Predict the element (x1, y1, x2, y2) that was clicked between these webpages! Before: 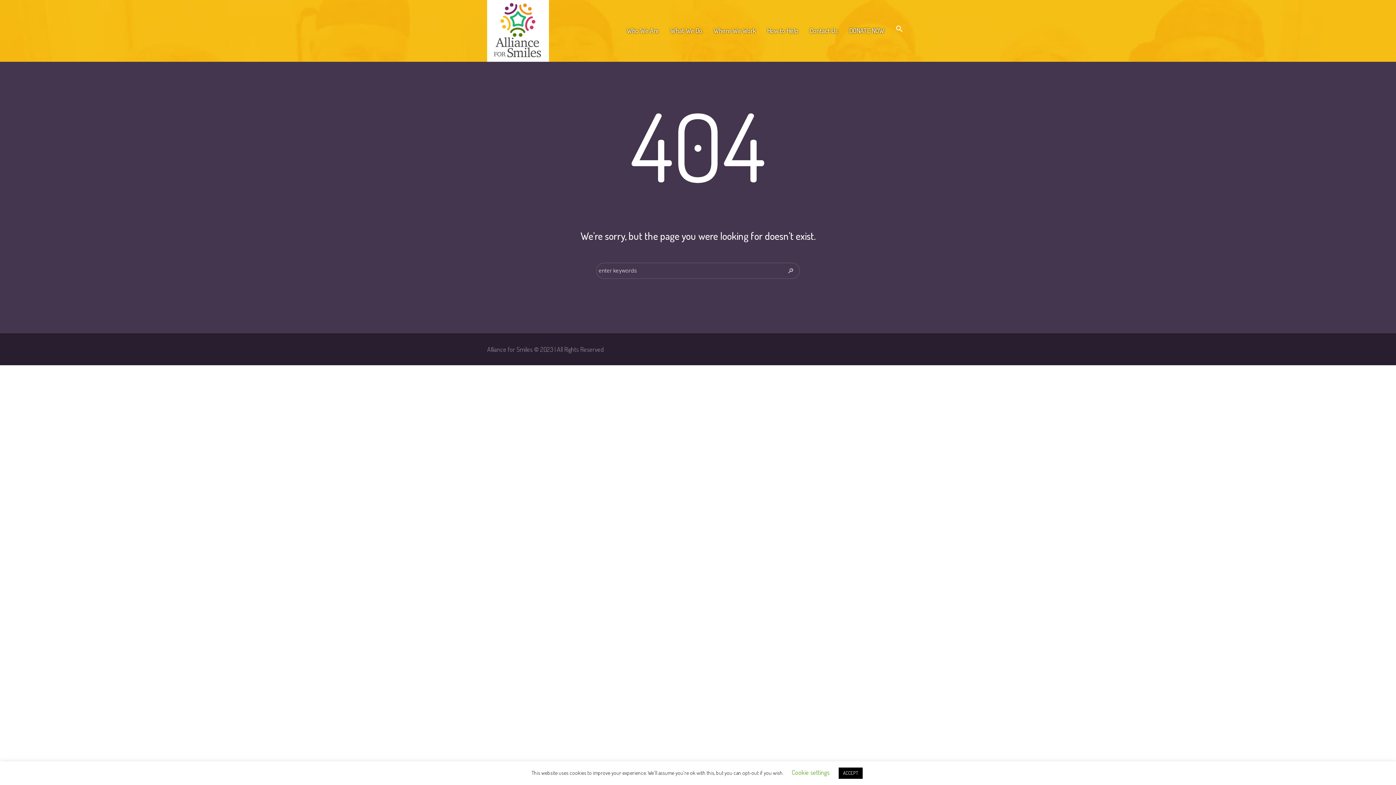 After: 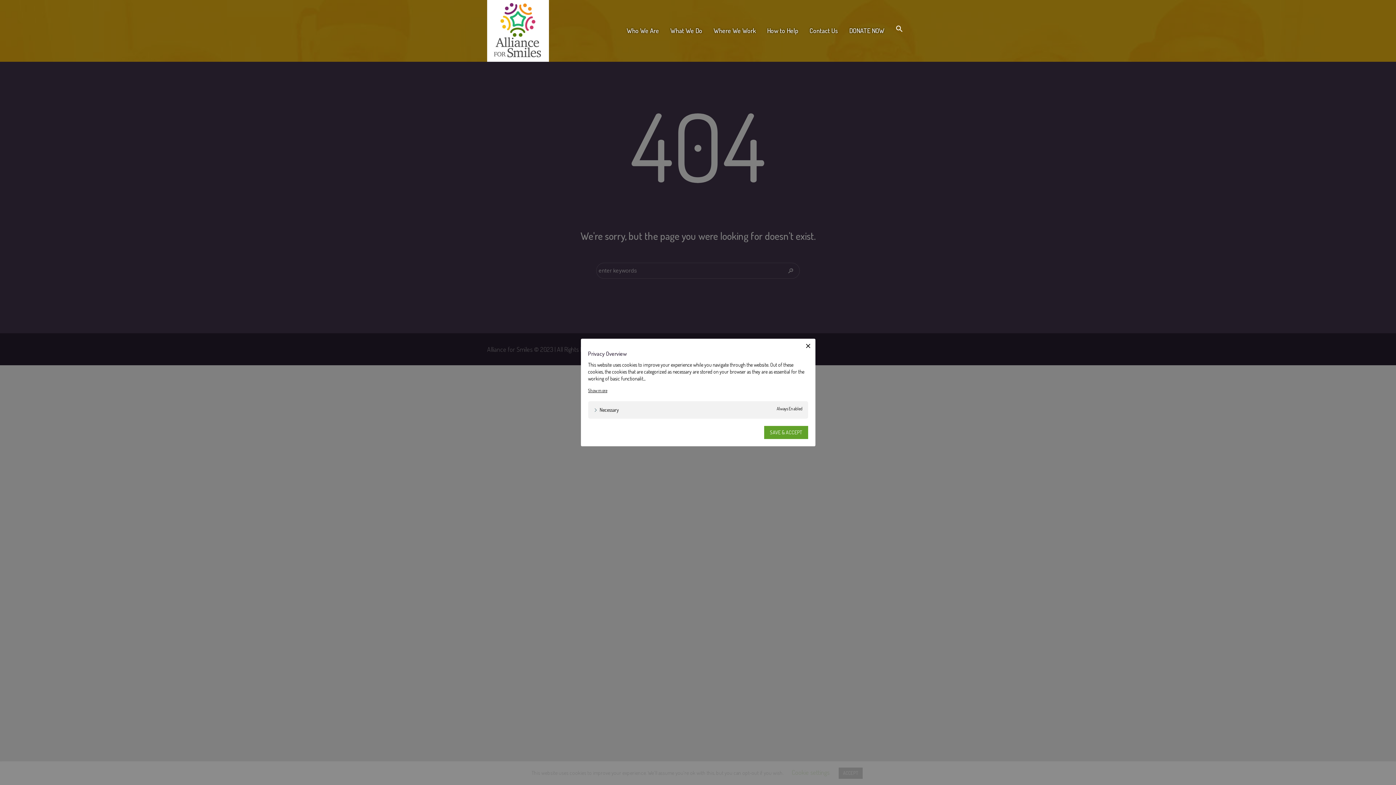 Action: label: Cookie settings bbox: (792, 768, 829, 776)